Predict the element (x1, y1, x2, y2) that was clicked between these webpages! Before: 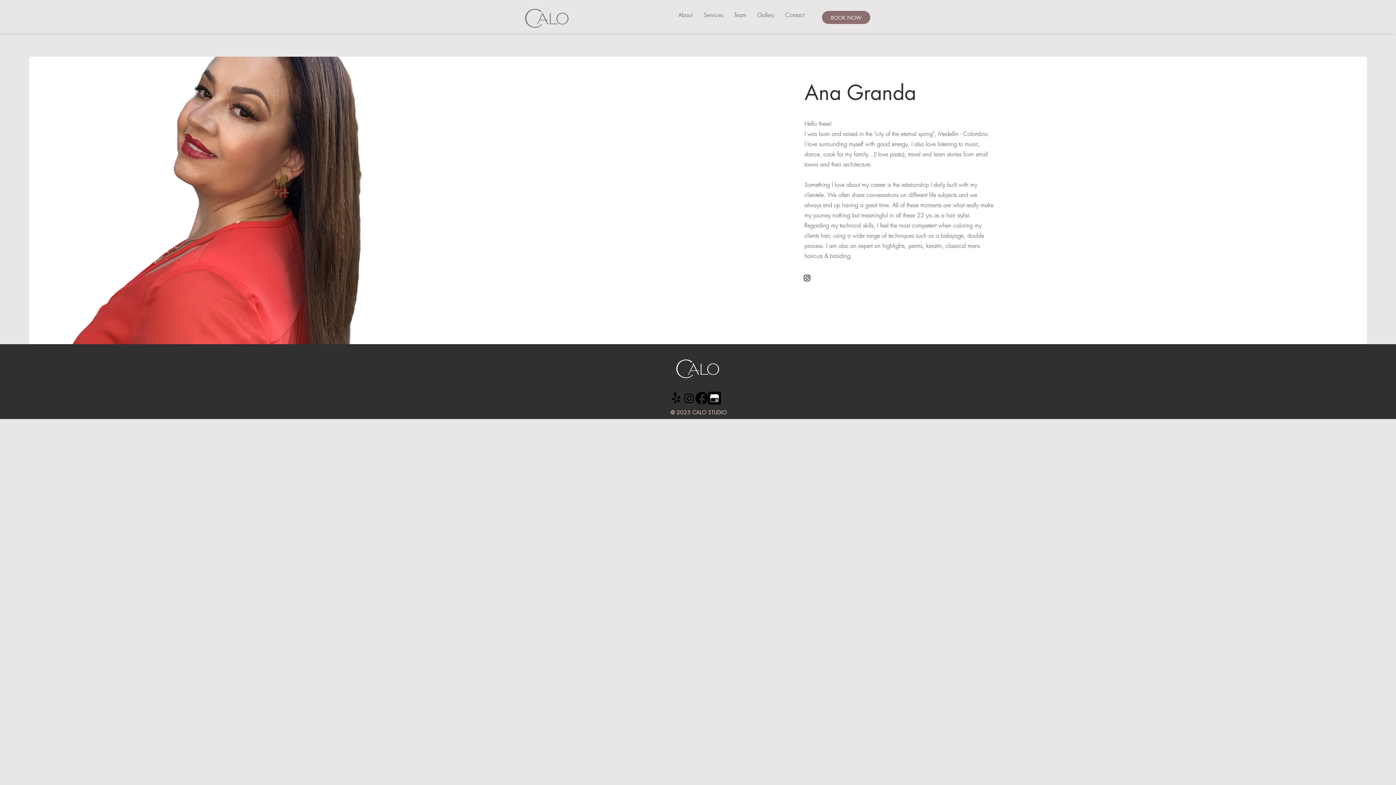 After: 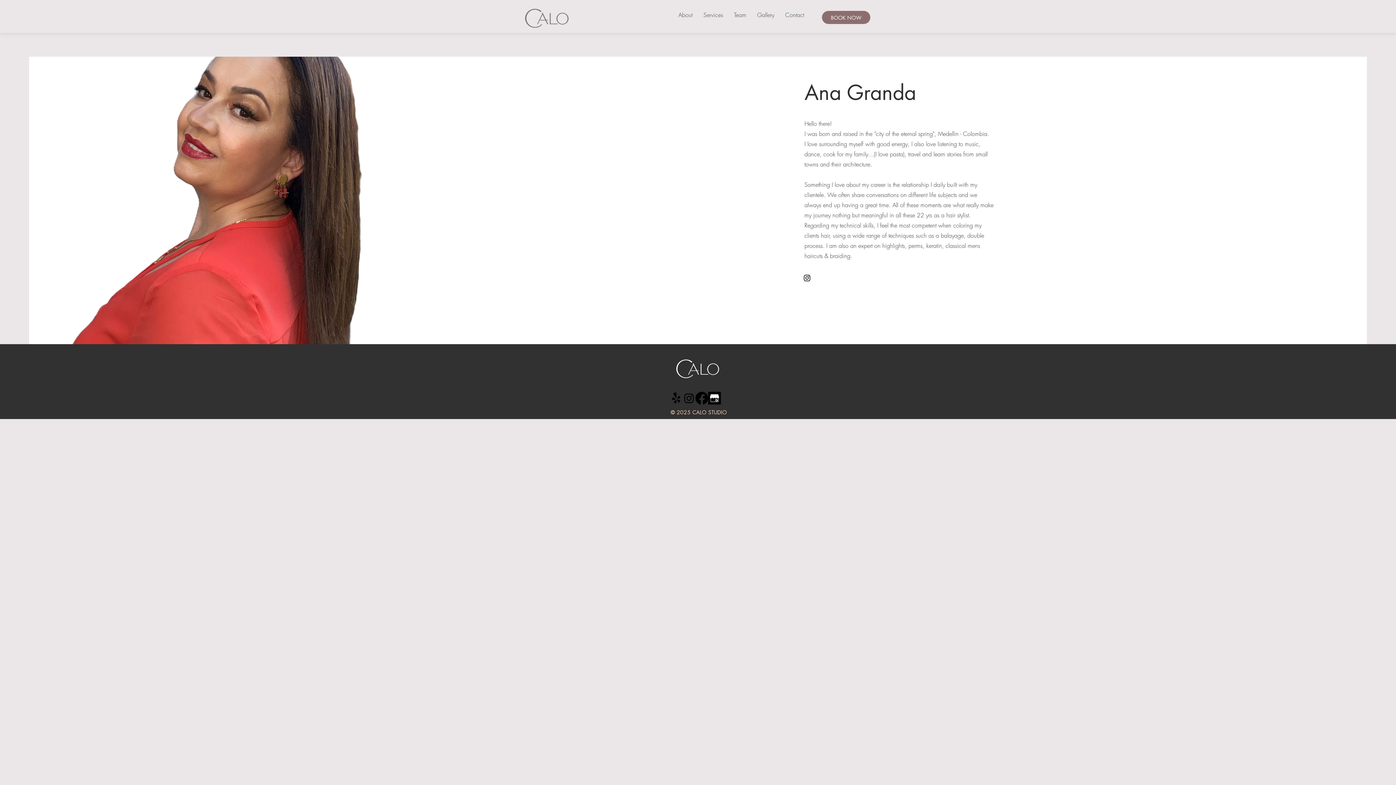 Action: label: Yelp!  bbox: (670, 392, 682, 404)